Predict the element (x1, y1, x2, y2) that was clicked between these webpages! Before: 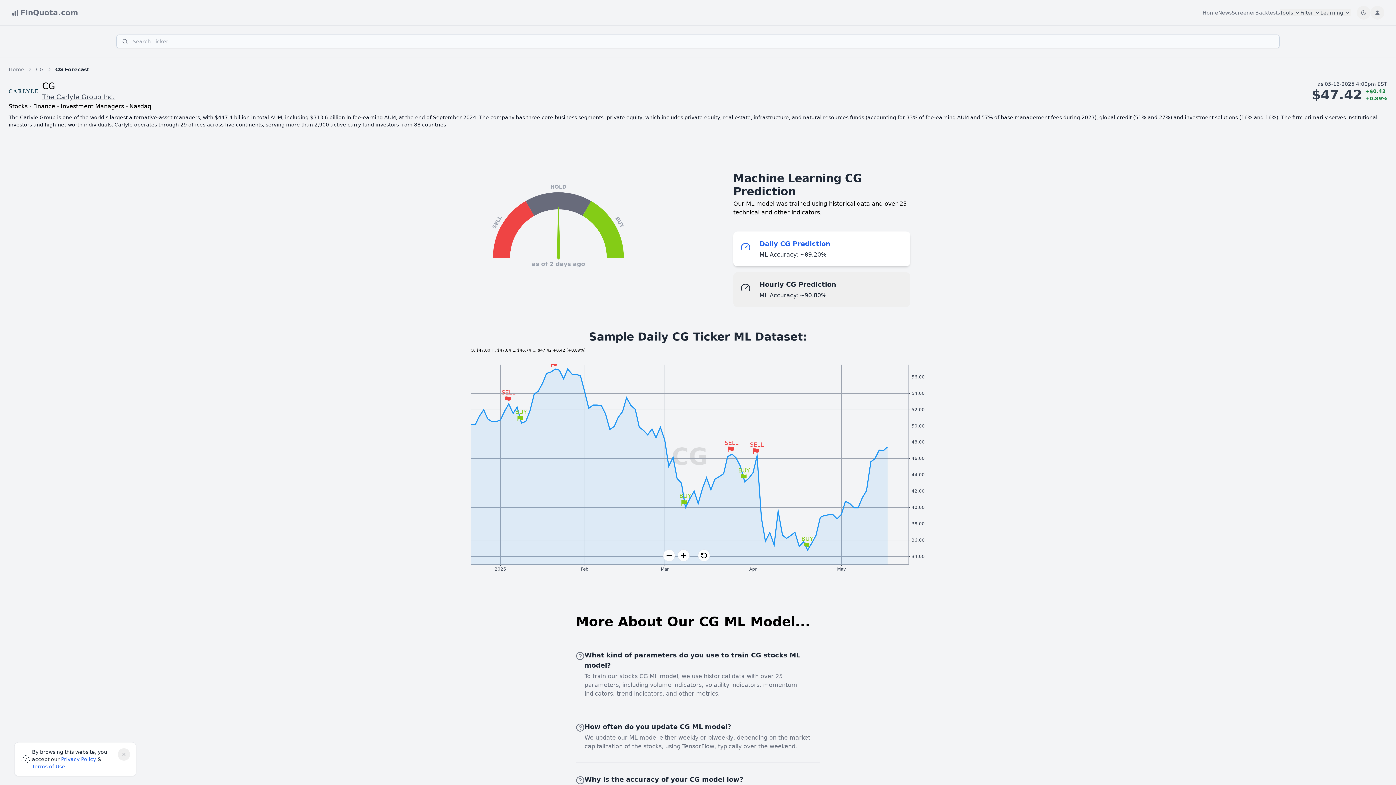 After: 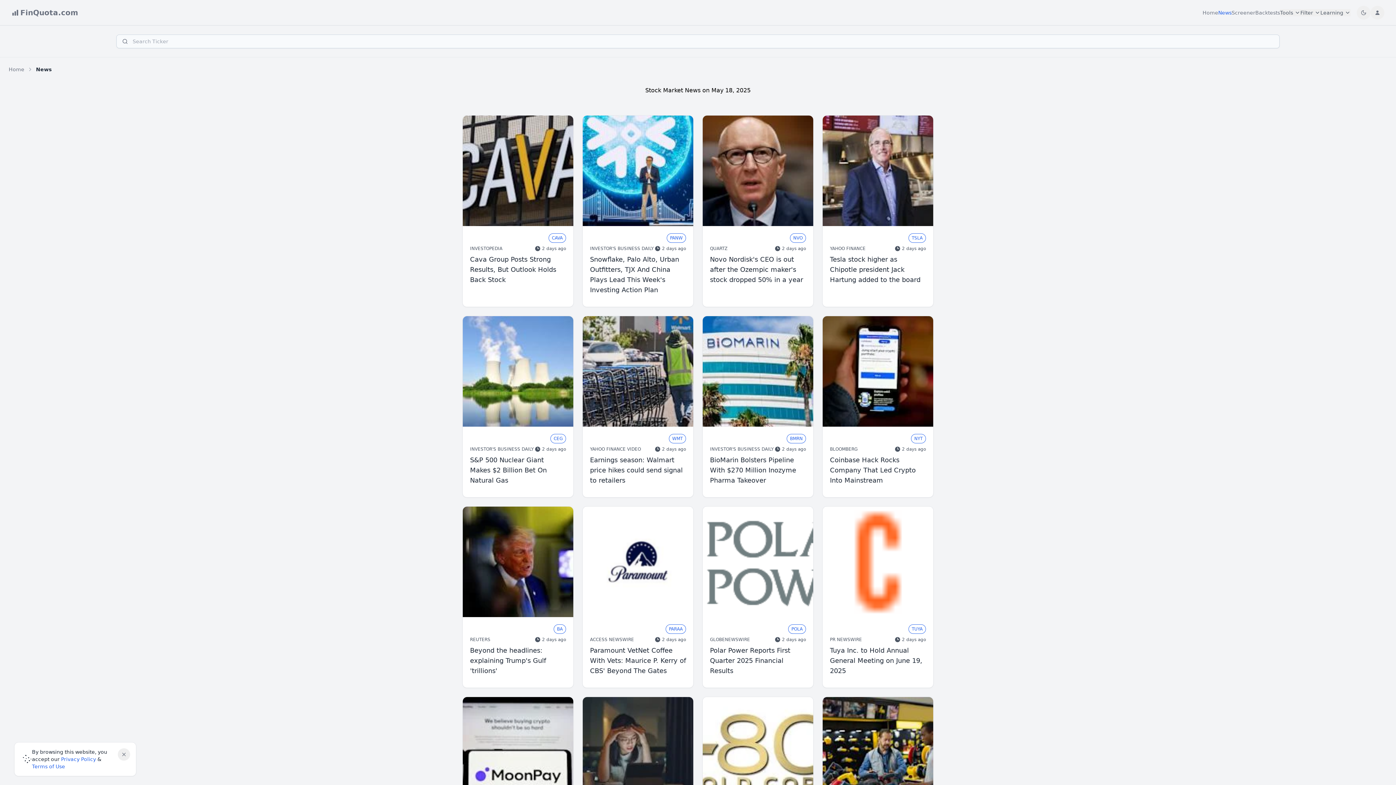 Action: bbox: (1218, 9, 1232, 16) label: News